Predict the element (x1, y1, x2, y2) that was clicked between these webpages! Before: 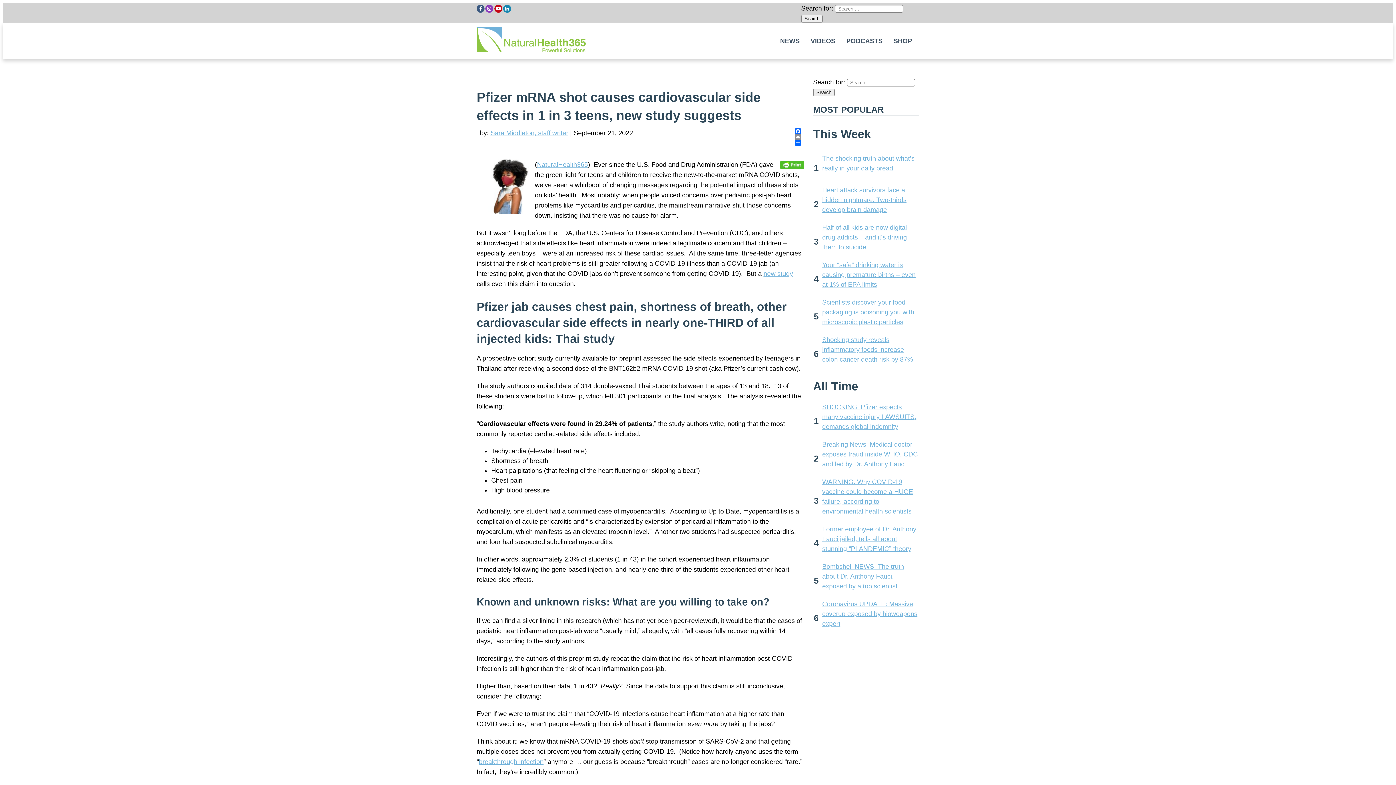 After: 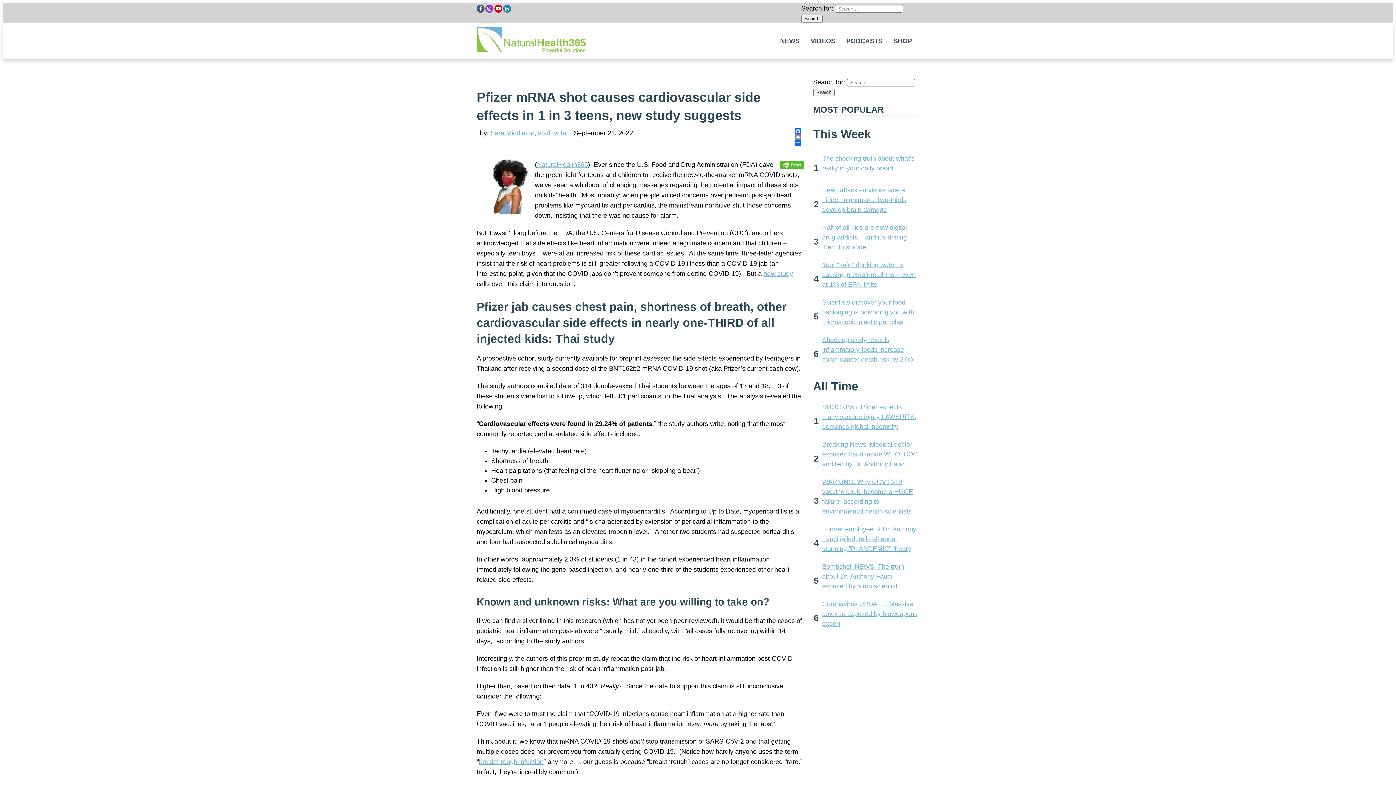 Action: bbox: (503, 6, 511, 14)